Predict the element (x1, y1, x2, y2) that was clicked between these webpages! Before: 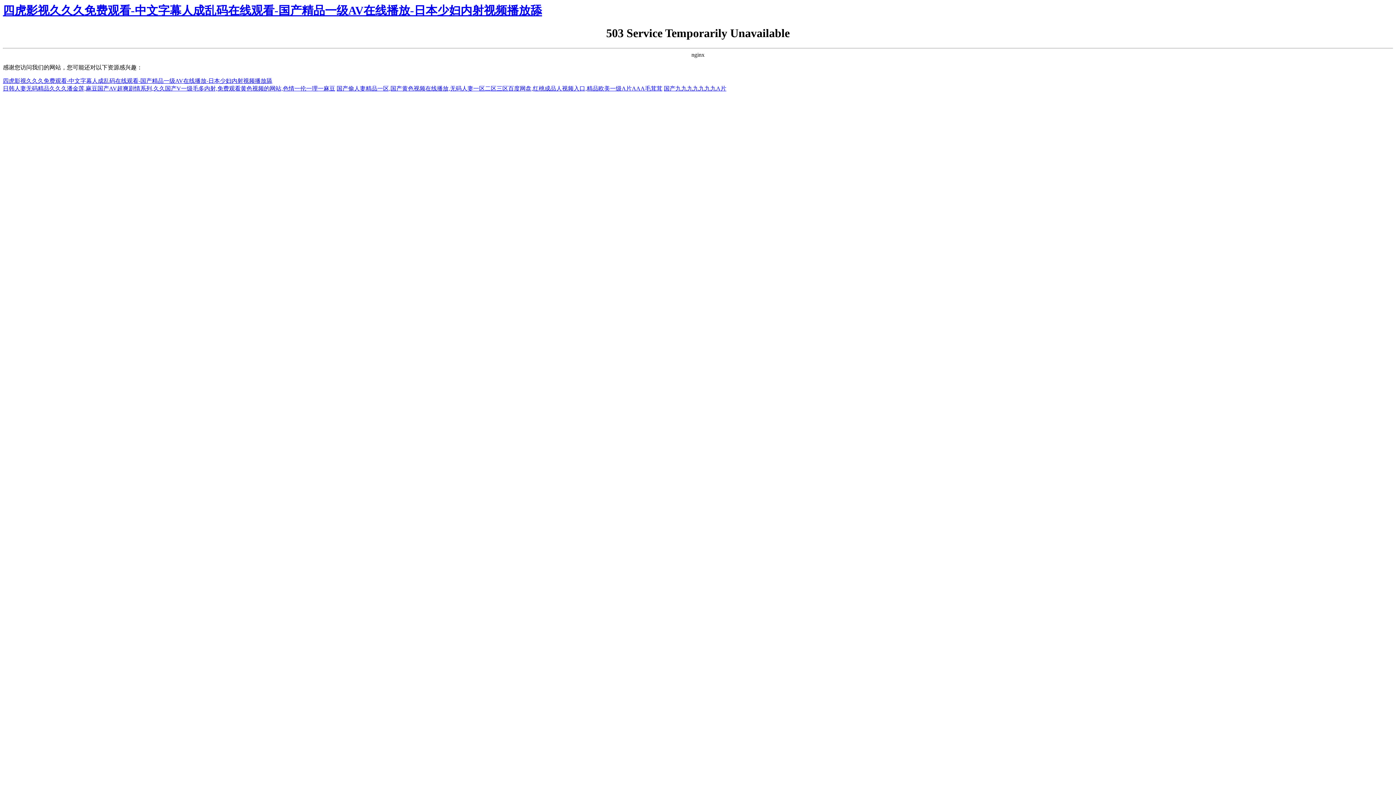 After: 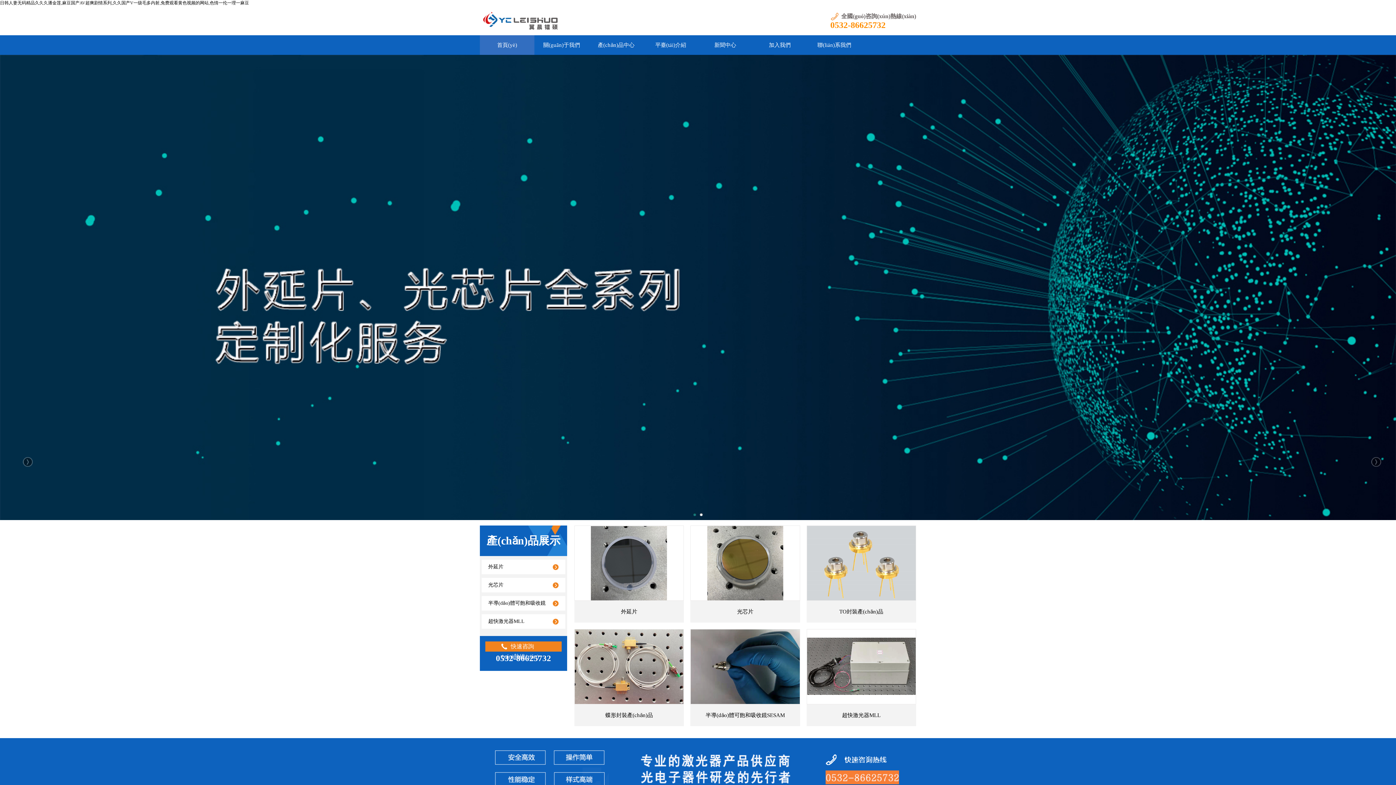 Action: label: 日韩人妻无码精品久久久潘金莲,麻豆国产AV超爽剧情系列,久久国产V一级毛多内射,免费观看黄色视频的网站,色情一伦一理一麻豆 bbox: (2, 85, 335, 91)